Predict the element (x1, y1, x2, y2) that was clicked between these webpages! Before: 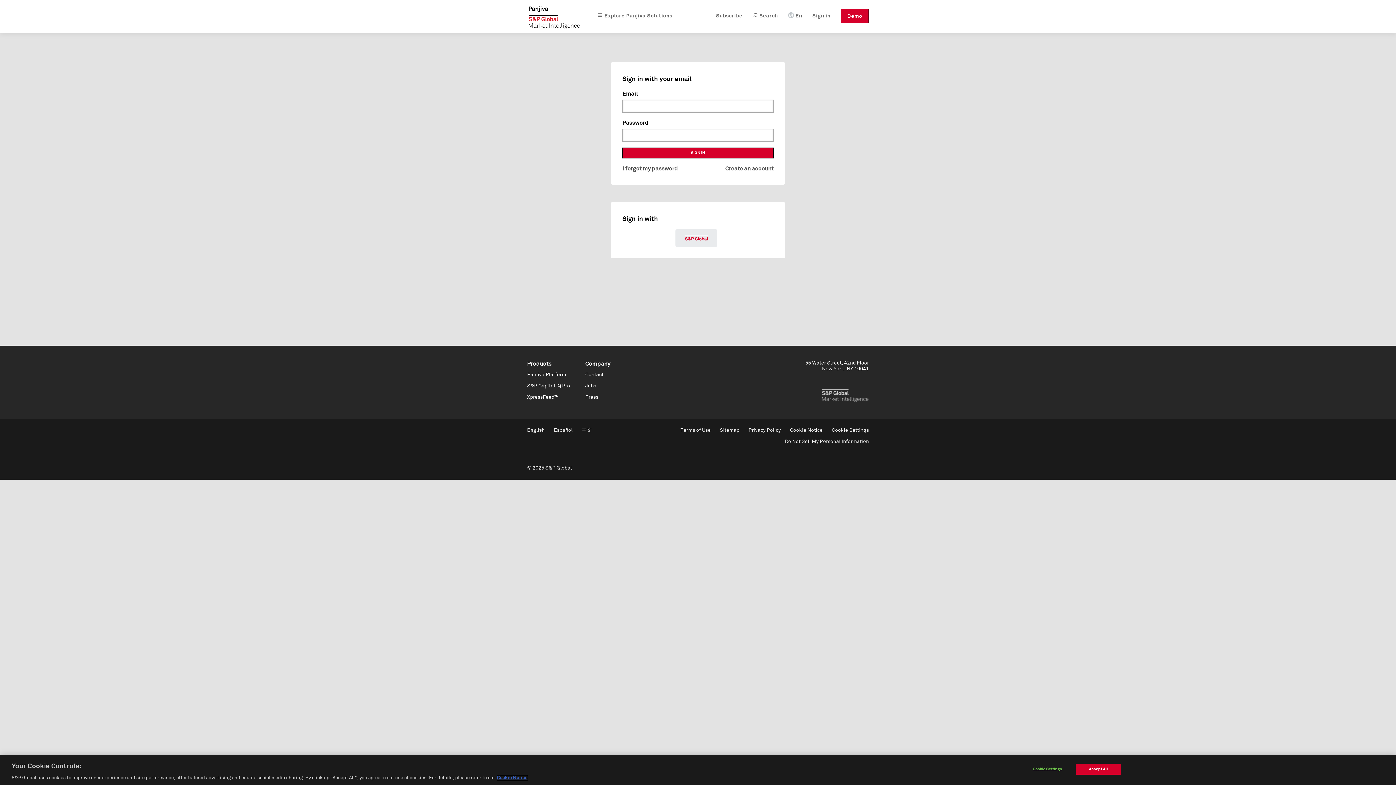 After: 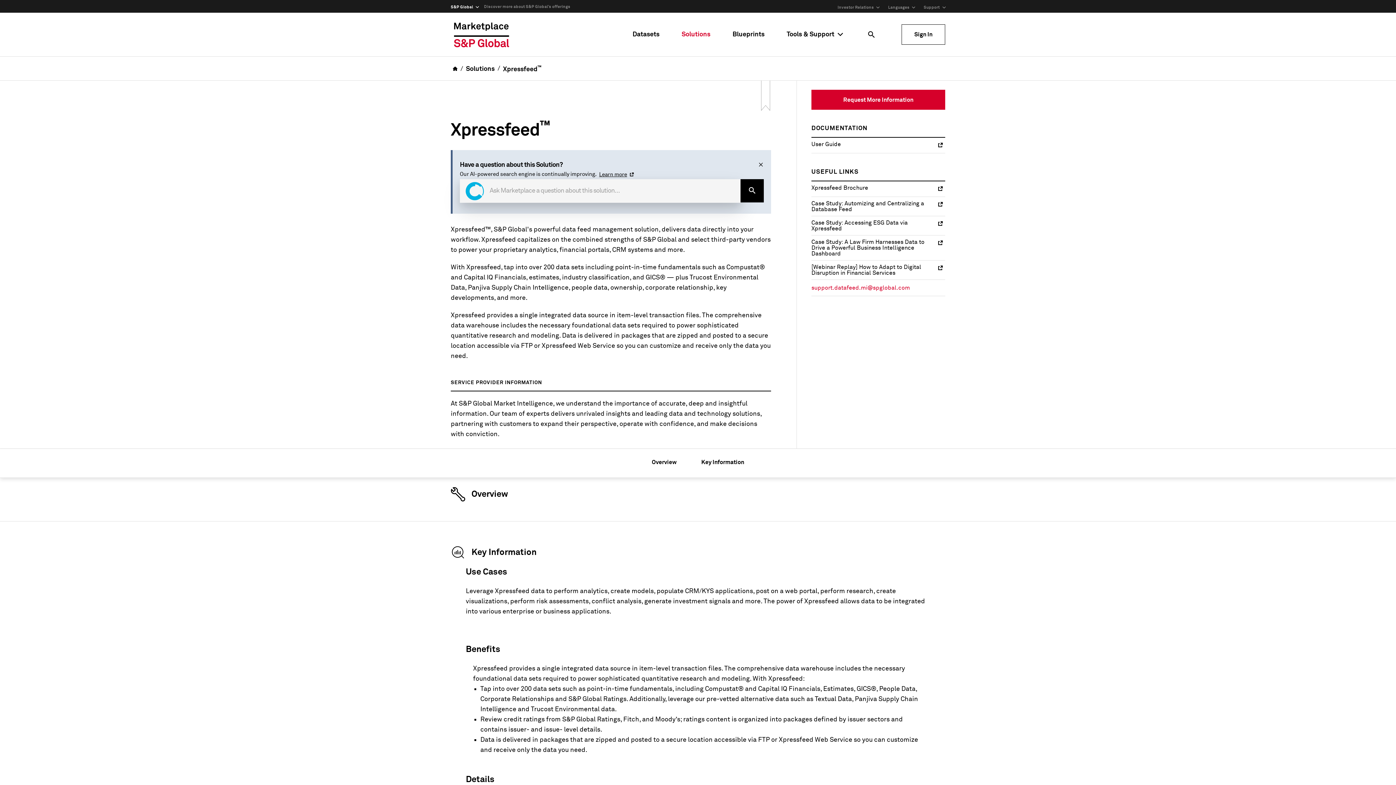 Action: label: XpressFeed™ bbox: (527, 416, 558, 421)